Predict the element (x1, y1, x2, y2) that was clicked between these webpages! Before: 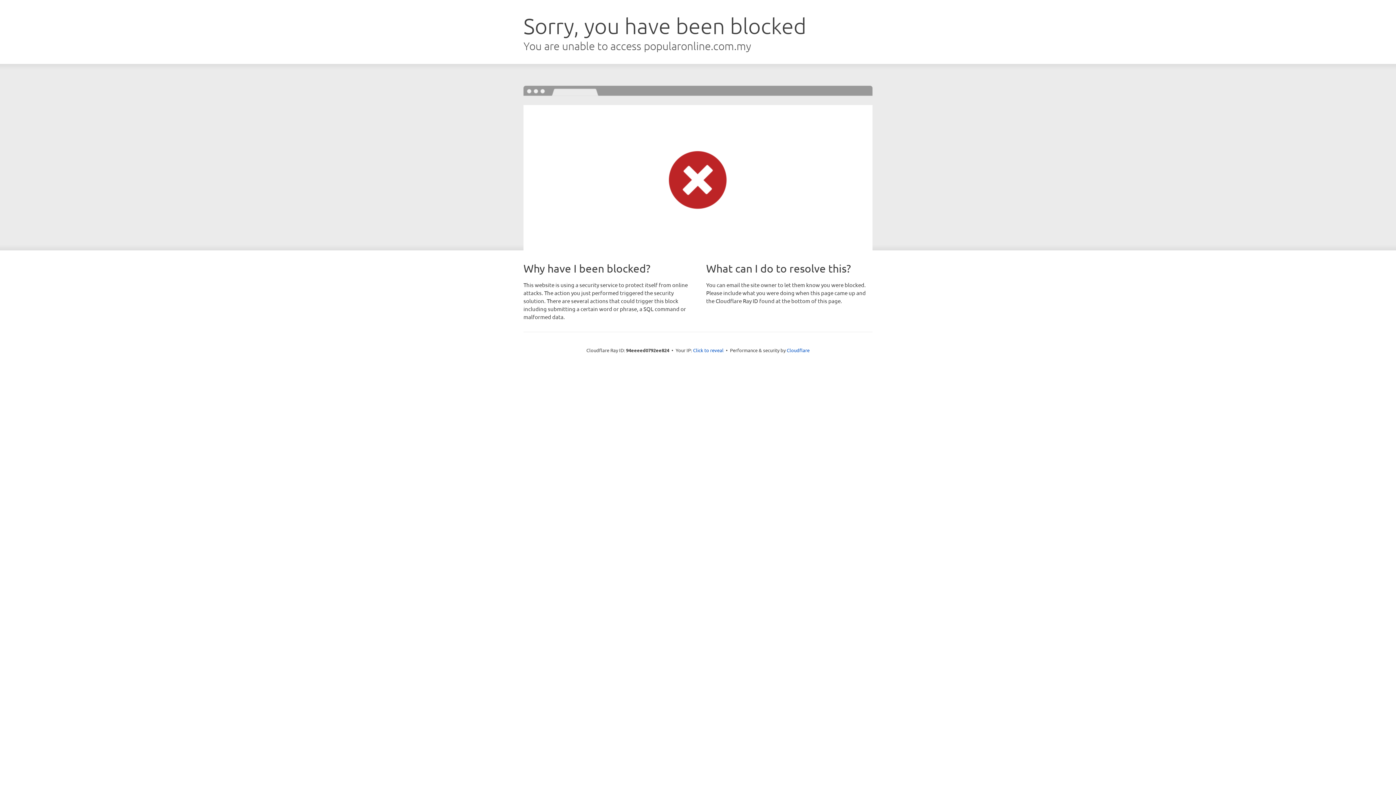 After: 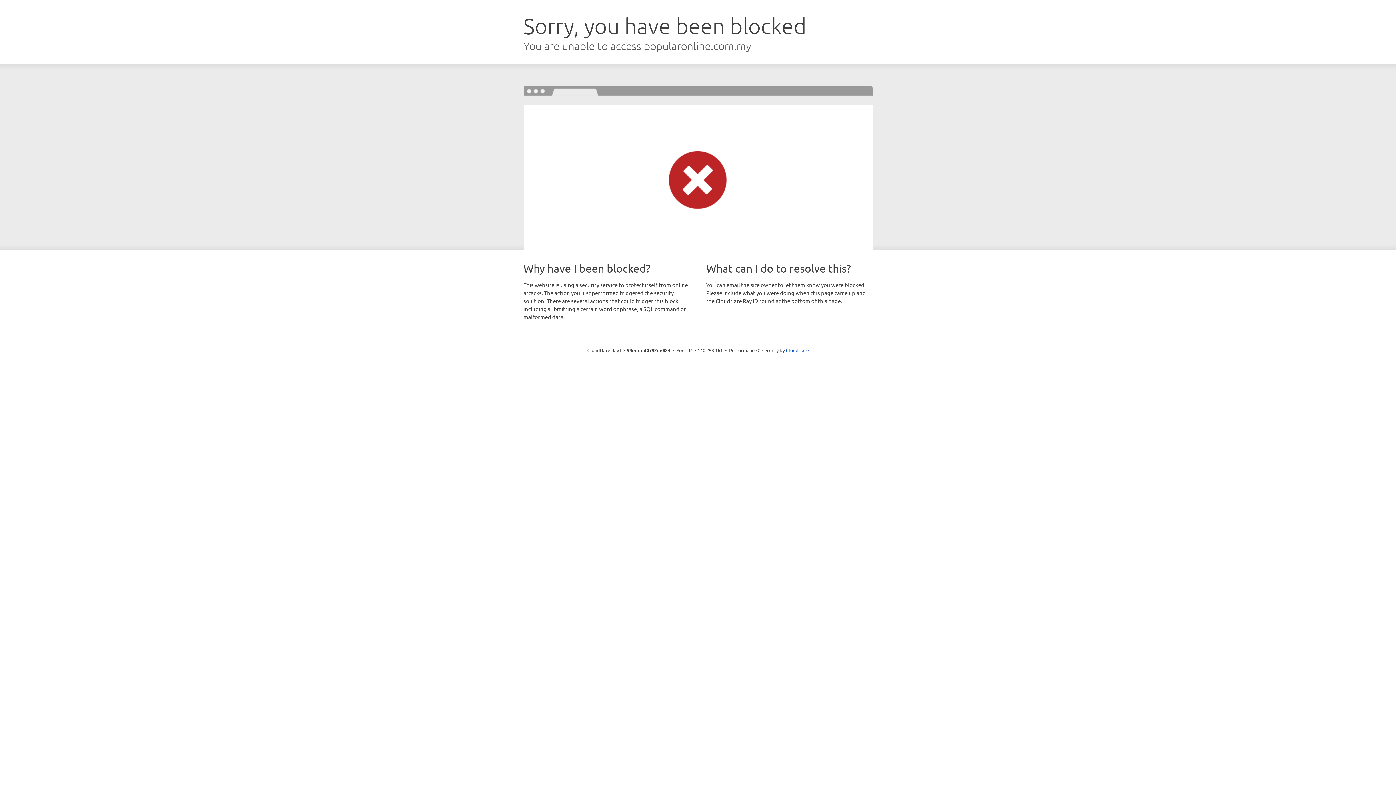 Action: label: Click to reveal bbox: (693, 346, 723, 353)